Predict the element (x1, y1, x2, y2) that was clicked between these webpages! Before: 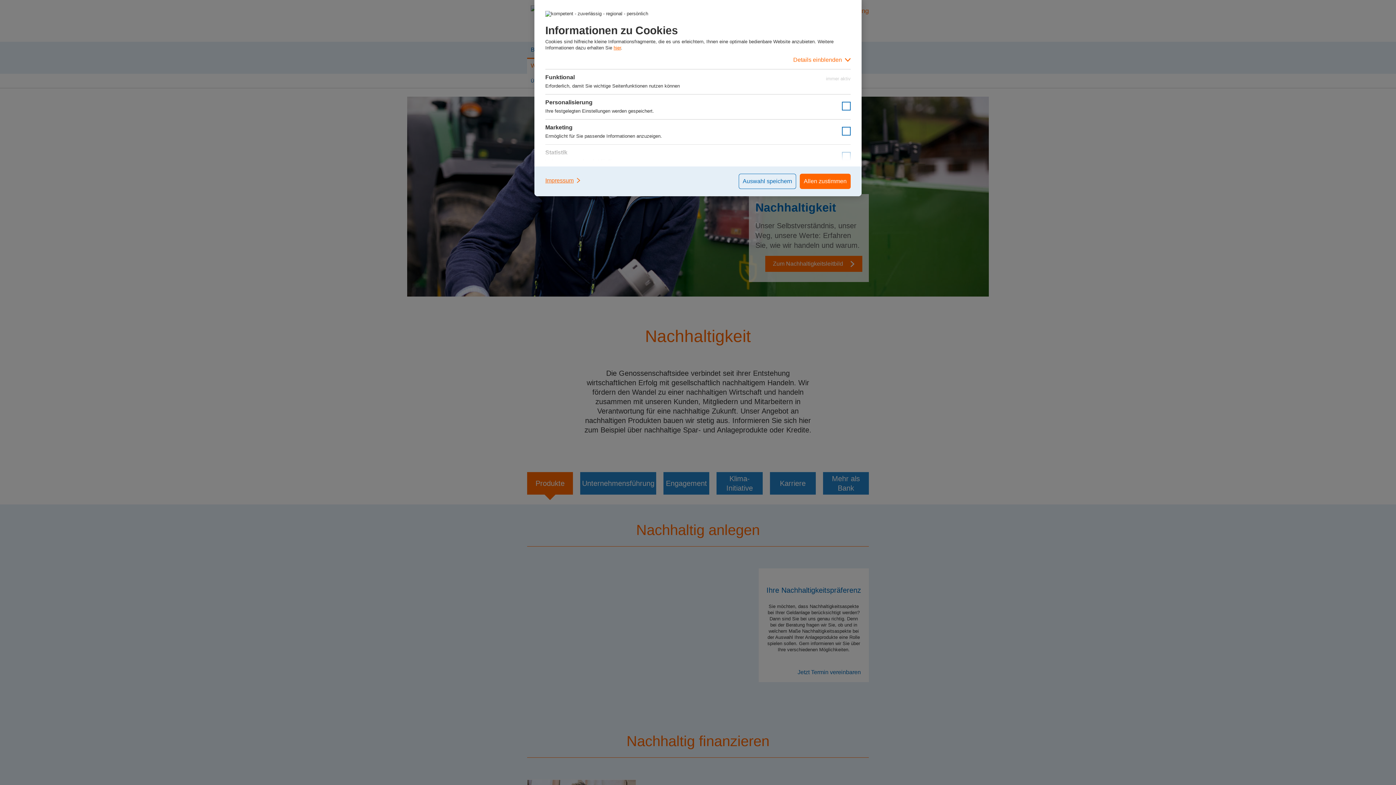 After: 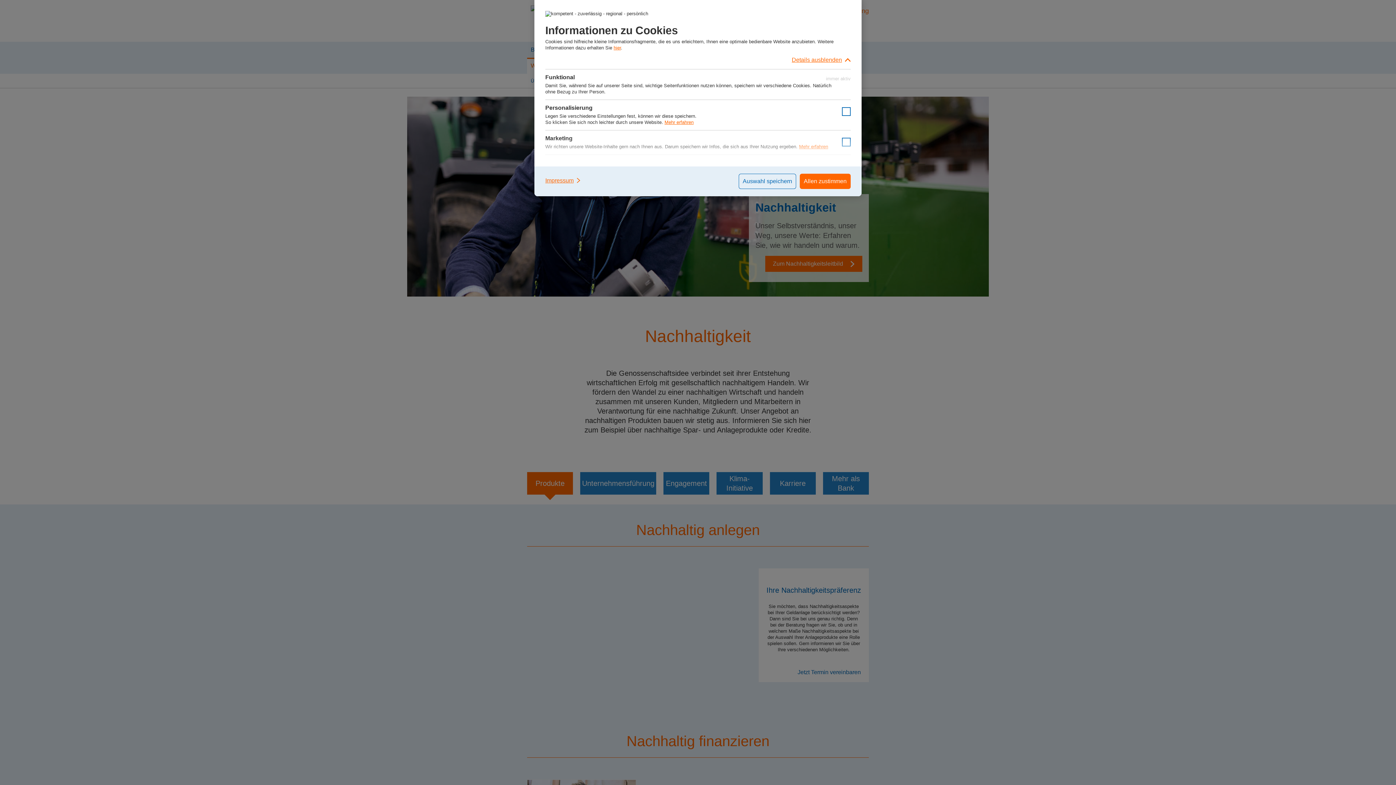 Action: label: Details einblenden bbox: (545, 50, 850, 69)